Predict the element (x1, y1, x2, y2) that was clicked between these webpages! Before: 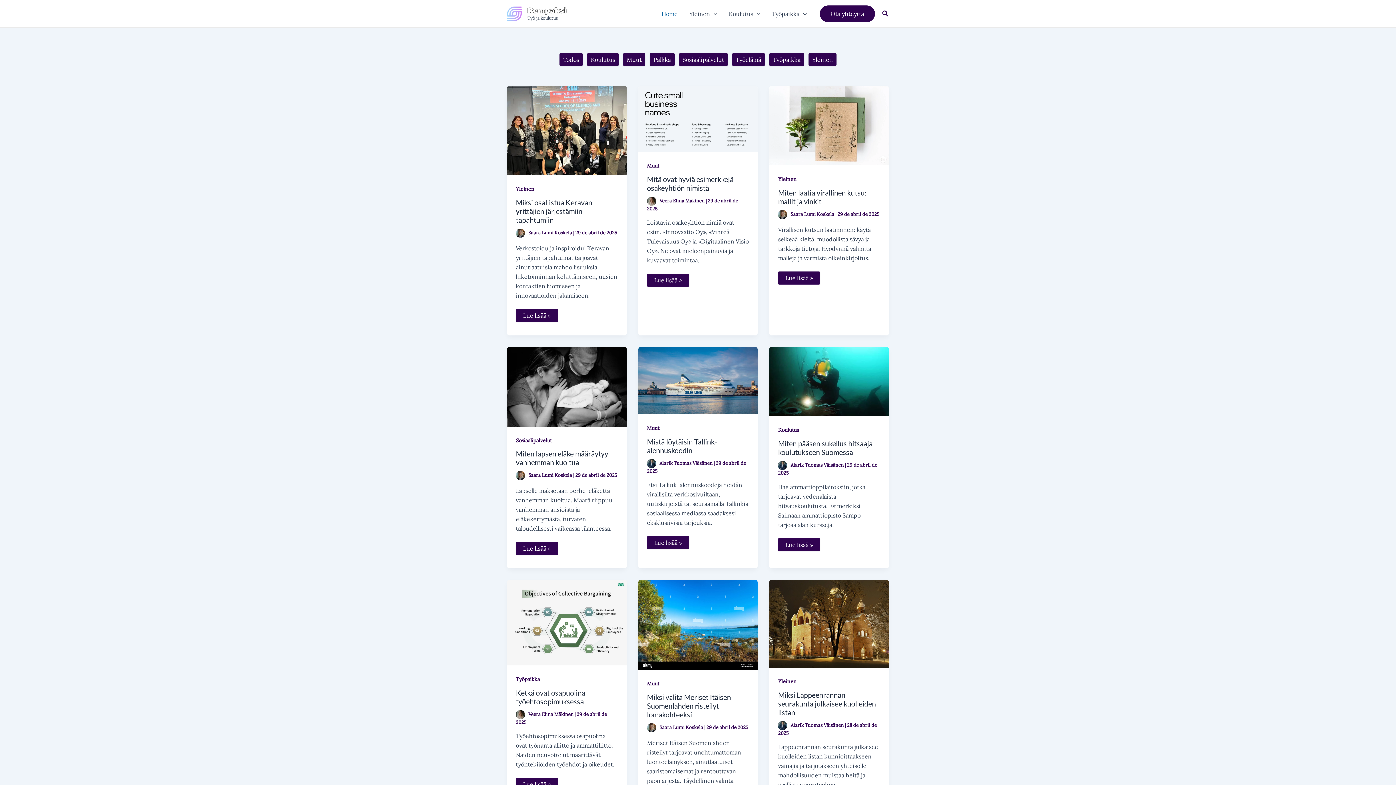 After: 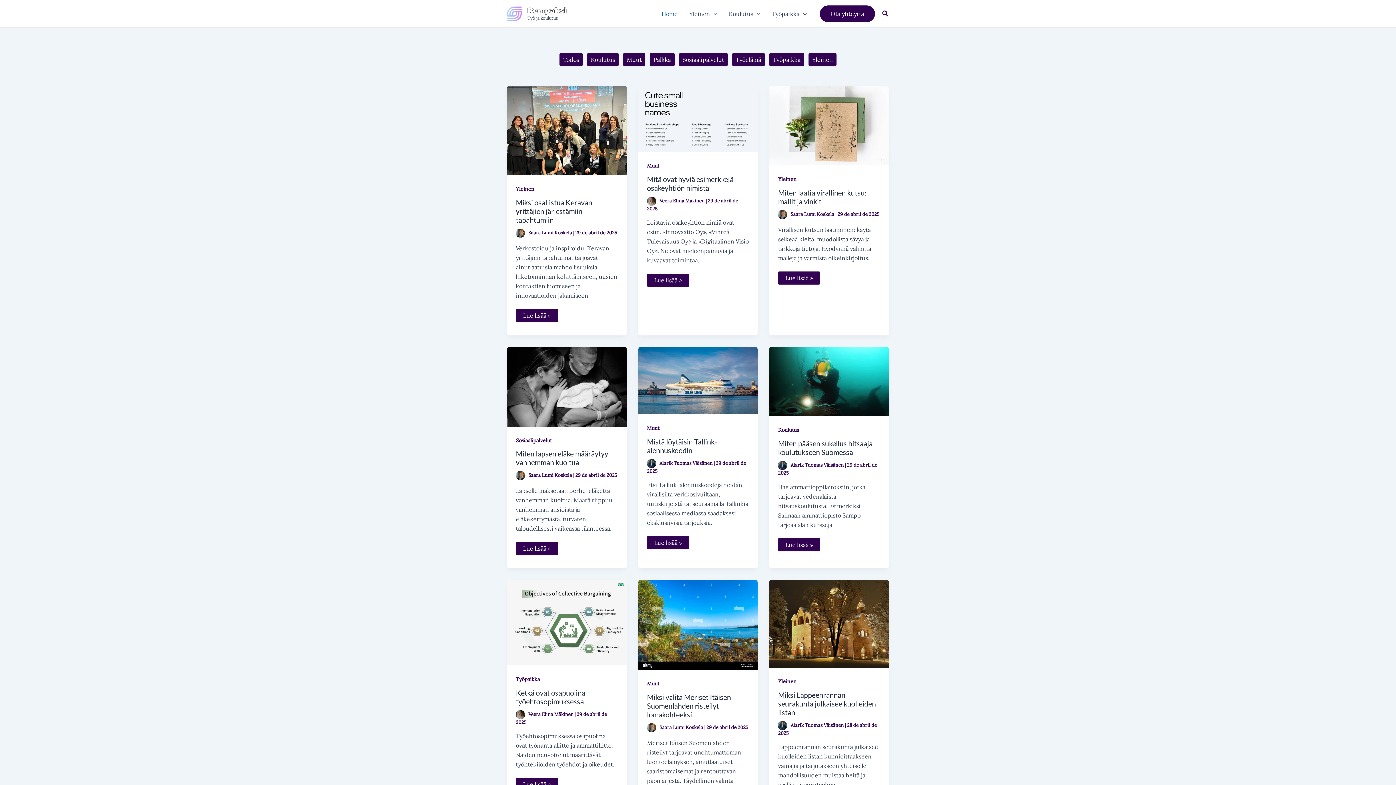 Action: bbox: (656, 8, 683, 19) label: Home